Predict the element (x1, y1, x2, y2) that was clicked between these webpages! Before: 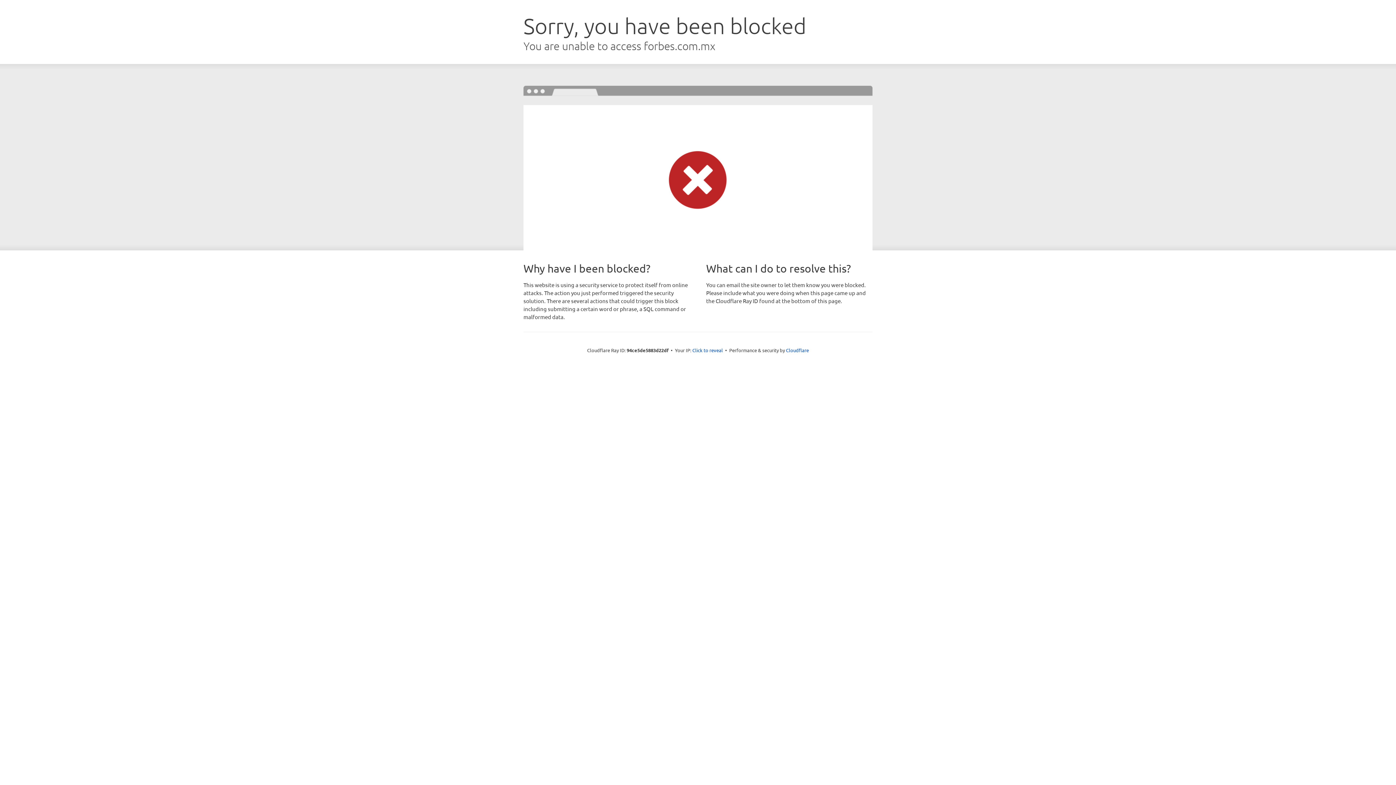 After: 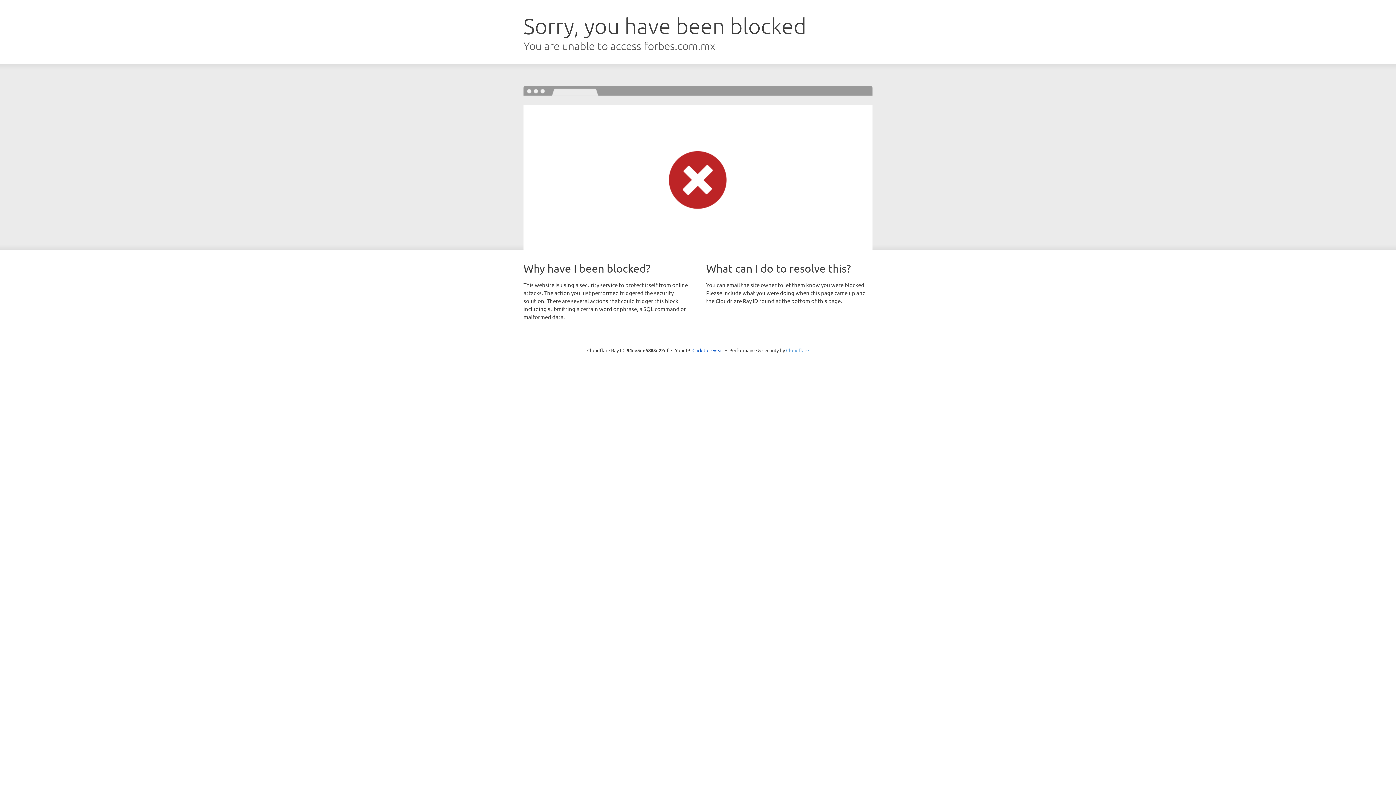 Action: label: Cloudflare bbox: (786, 347, 809, 353)